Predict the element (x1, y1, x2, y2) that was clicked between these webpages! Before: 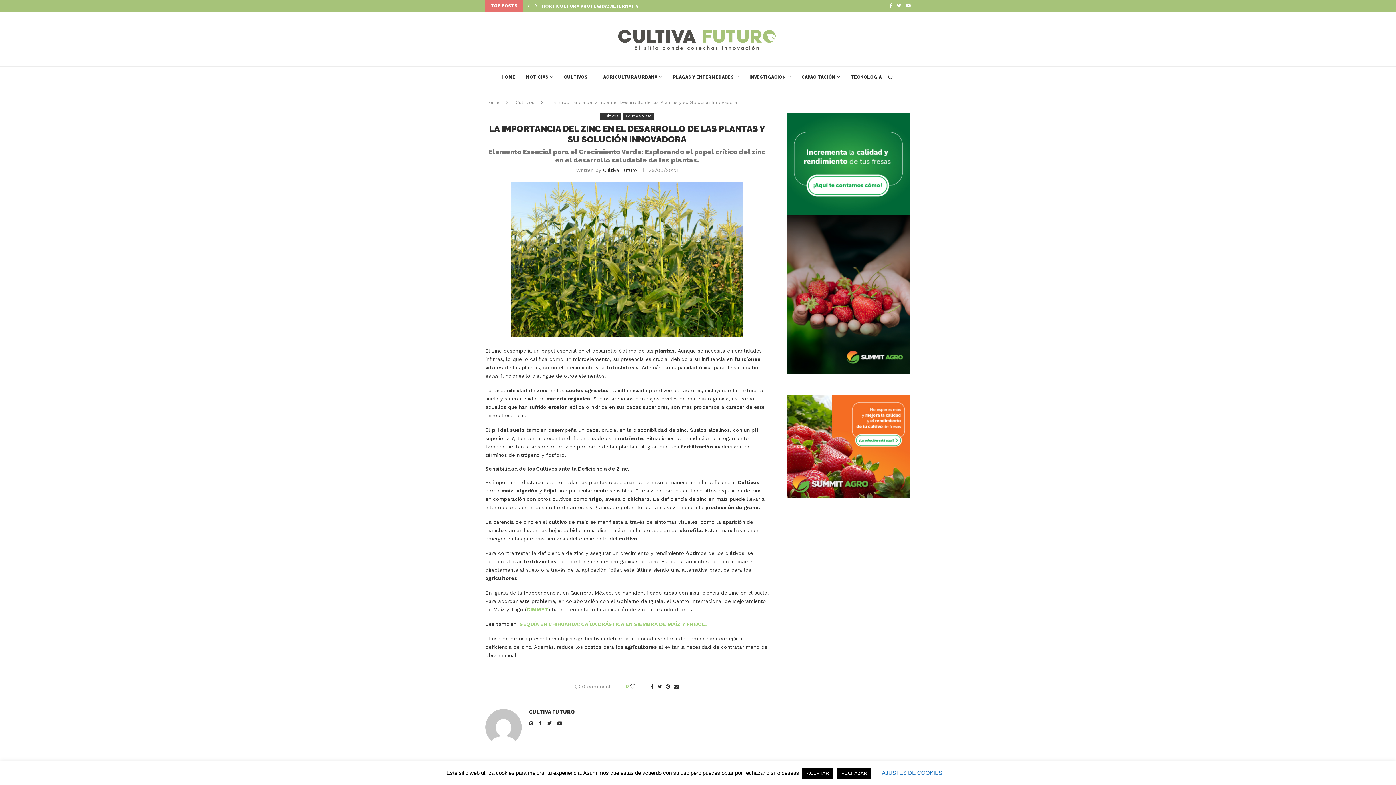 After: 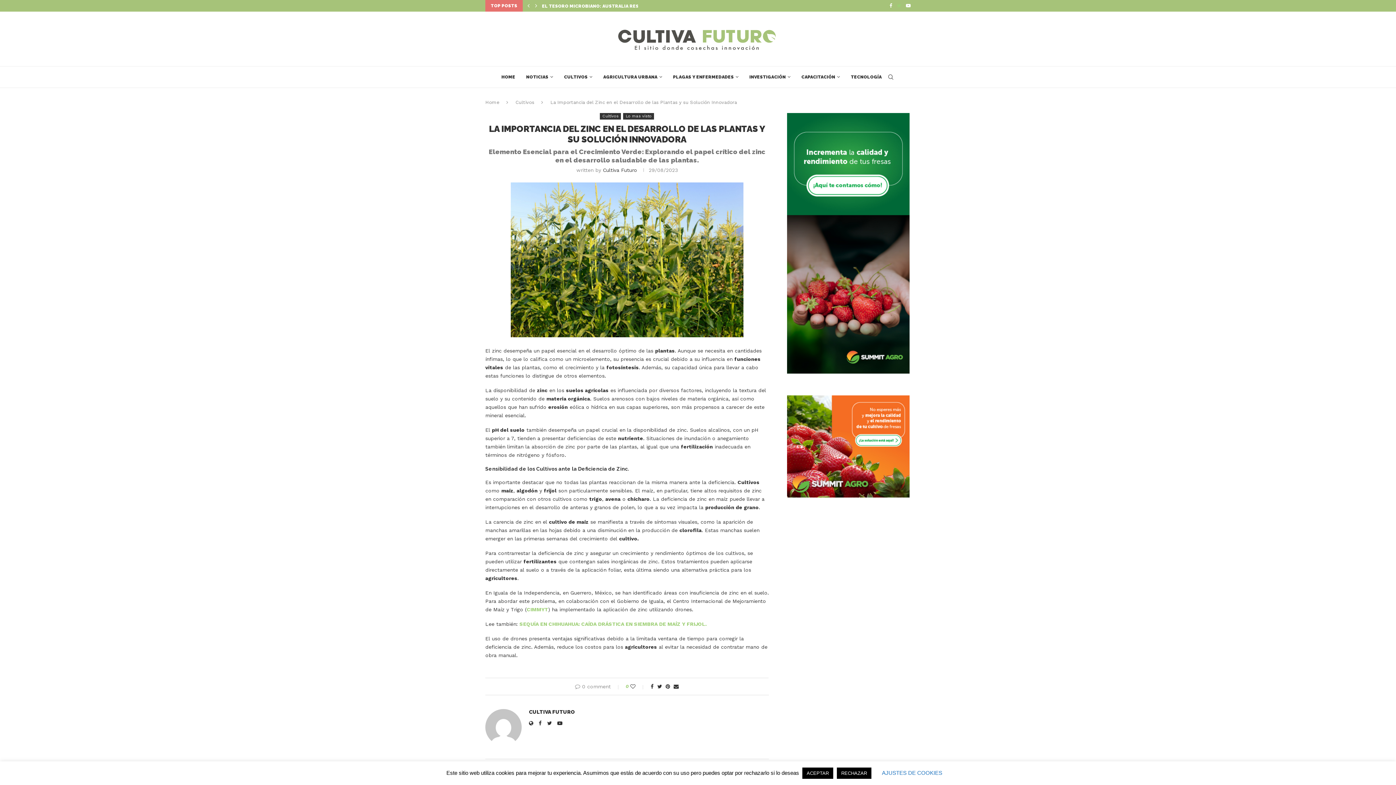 Action: bbox: (897, 0, 901, 11) label: Twitter